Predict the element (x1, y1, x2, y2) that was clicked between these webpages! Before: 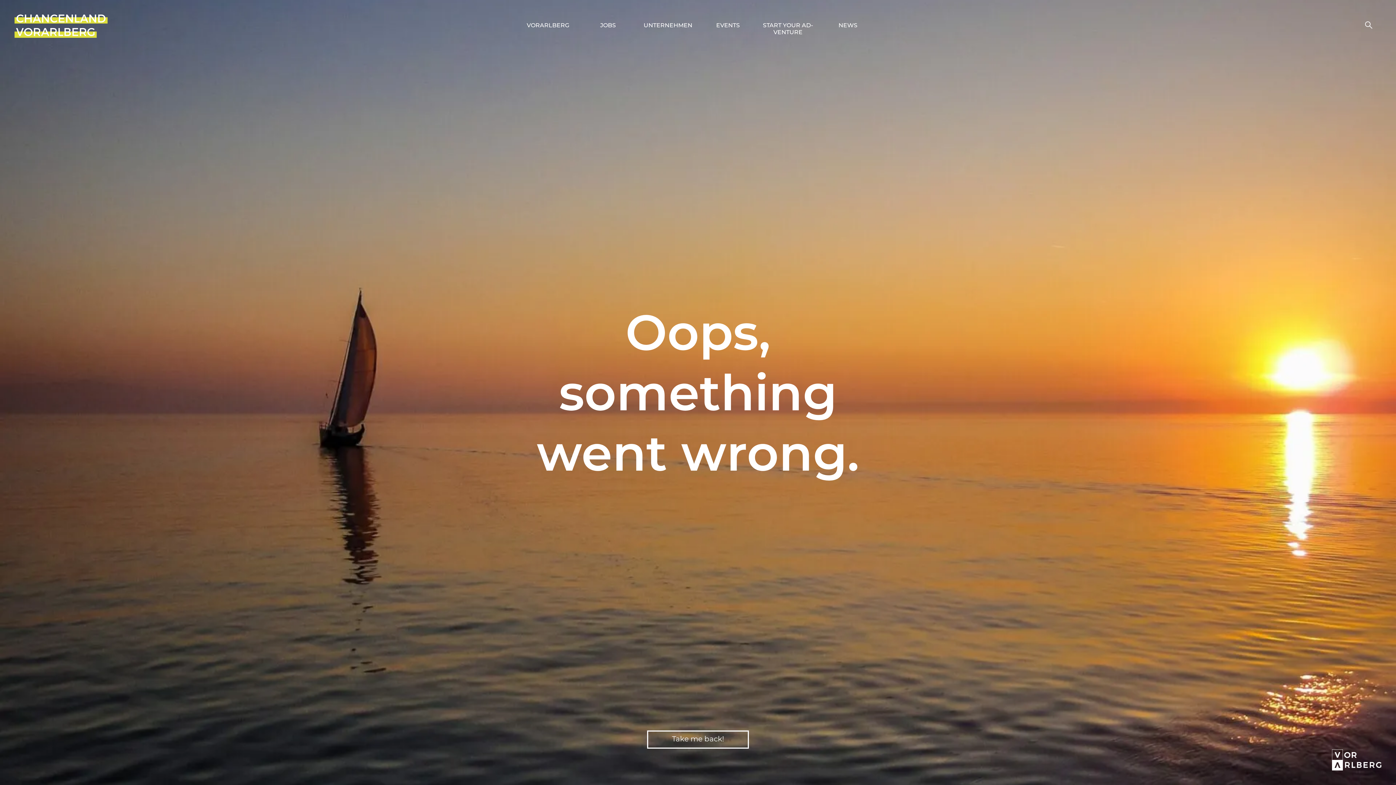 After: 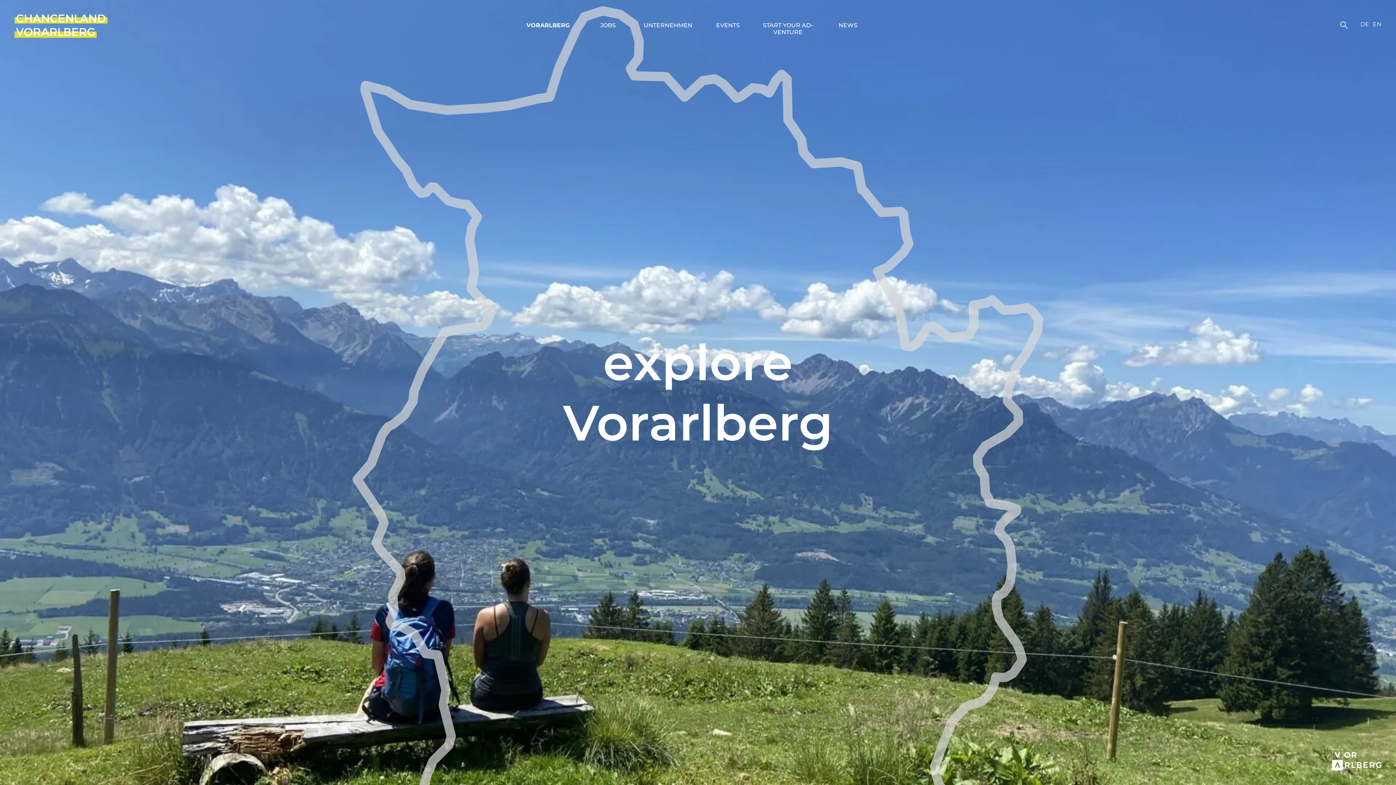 Action: label: VOR­ARL­BERG bbox: (526, 21, 569, 28)